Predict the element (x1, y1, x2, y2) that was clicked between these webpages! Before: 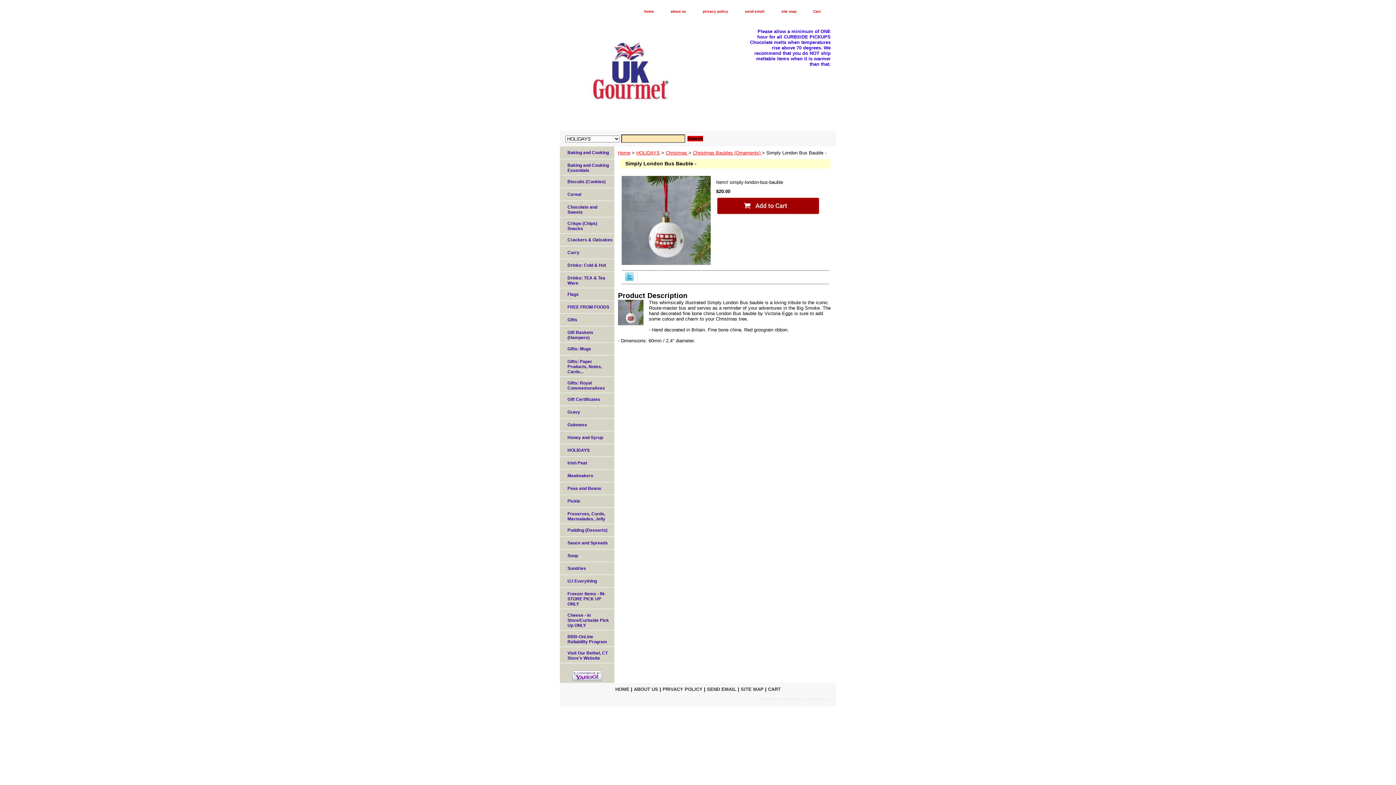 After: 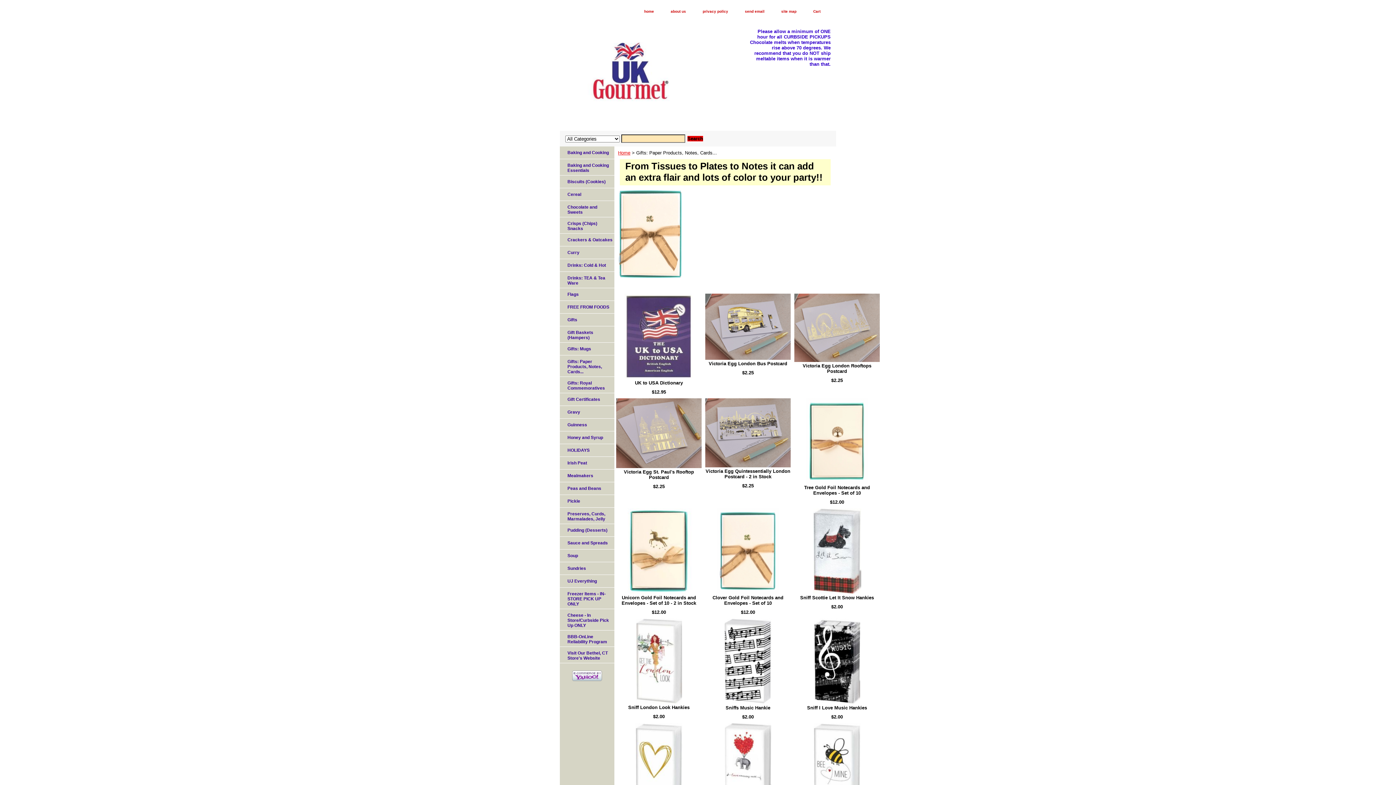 Action: bbox: (560, 355, 614, 377) label: Gifts: Paper Products, Notes, Cards...